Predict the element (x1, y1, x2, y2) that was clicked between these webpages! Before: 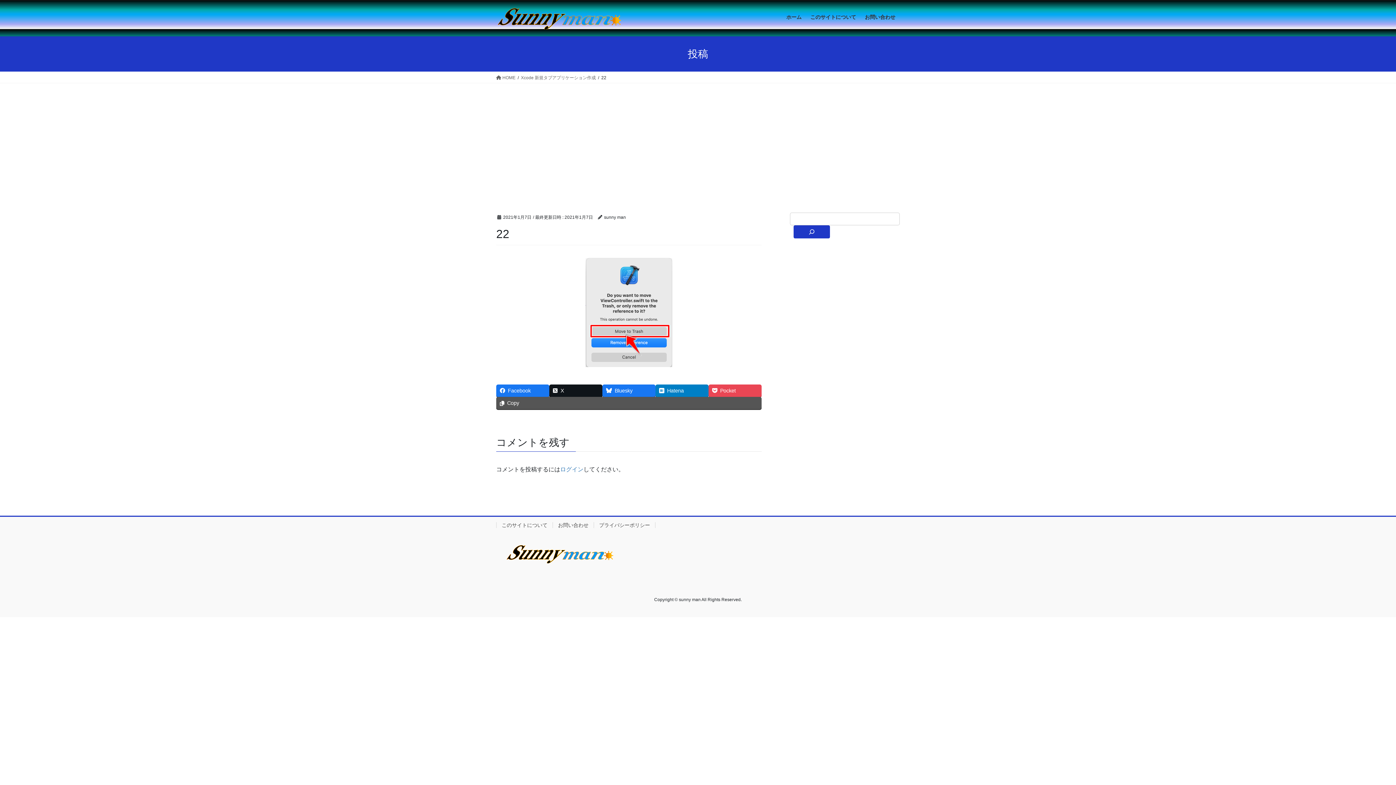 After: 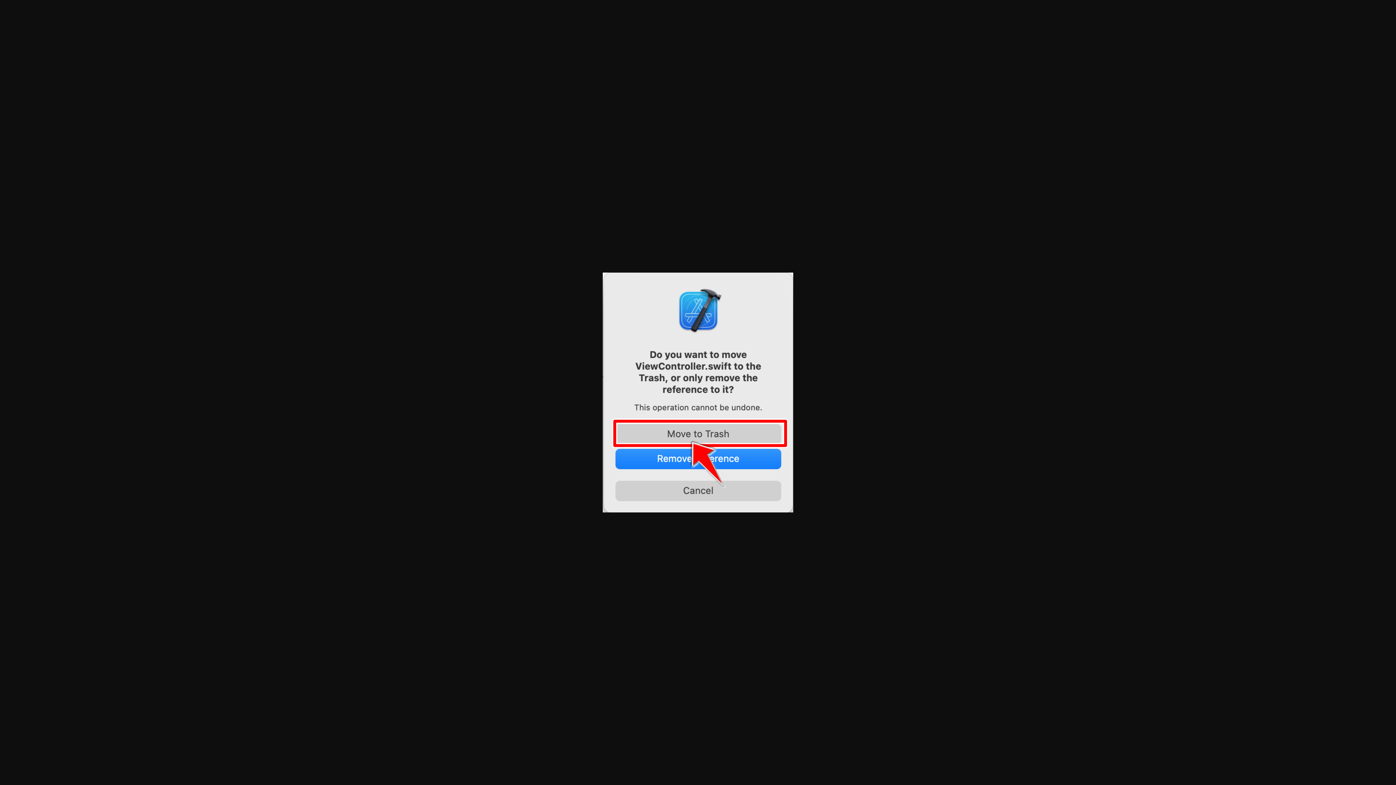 Action: bbox: (496, 258, 761, 367)